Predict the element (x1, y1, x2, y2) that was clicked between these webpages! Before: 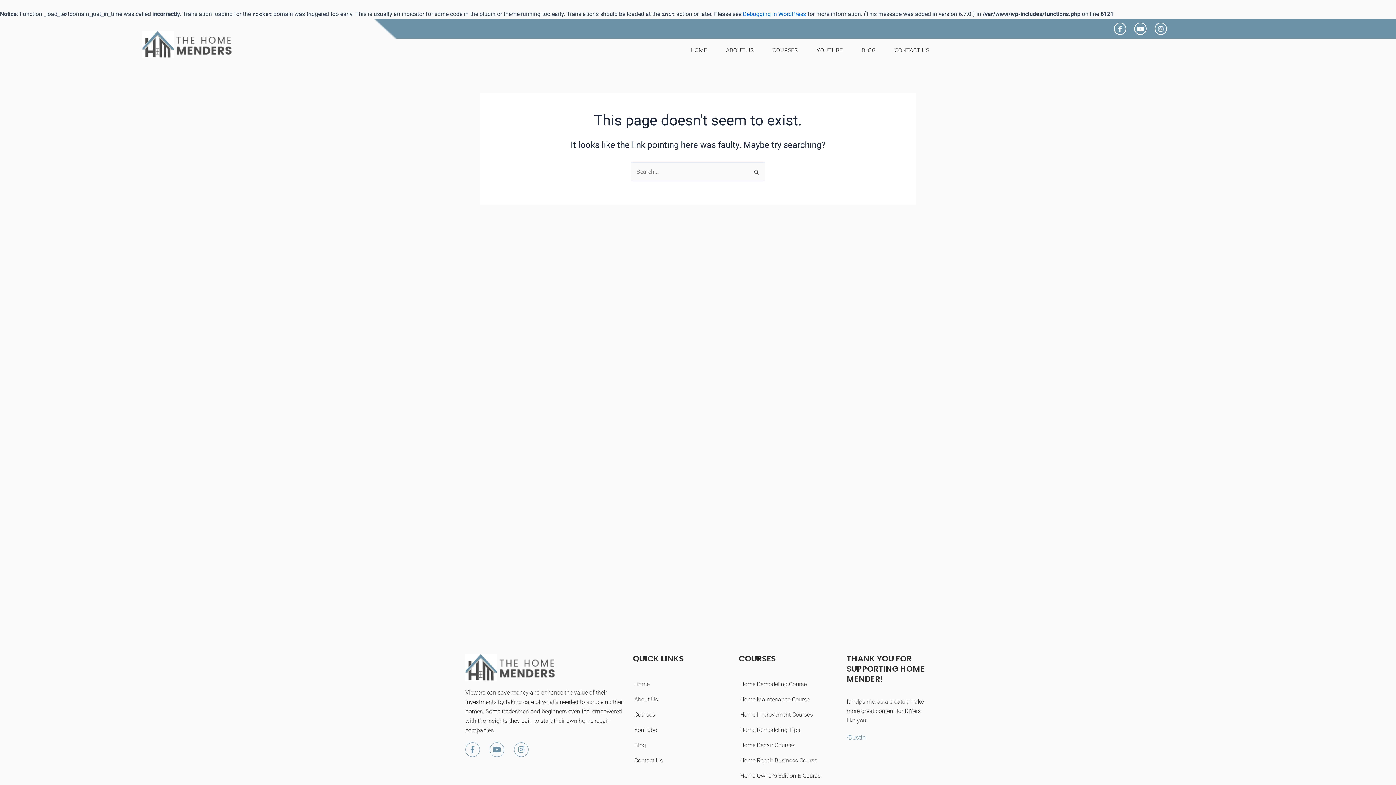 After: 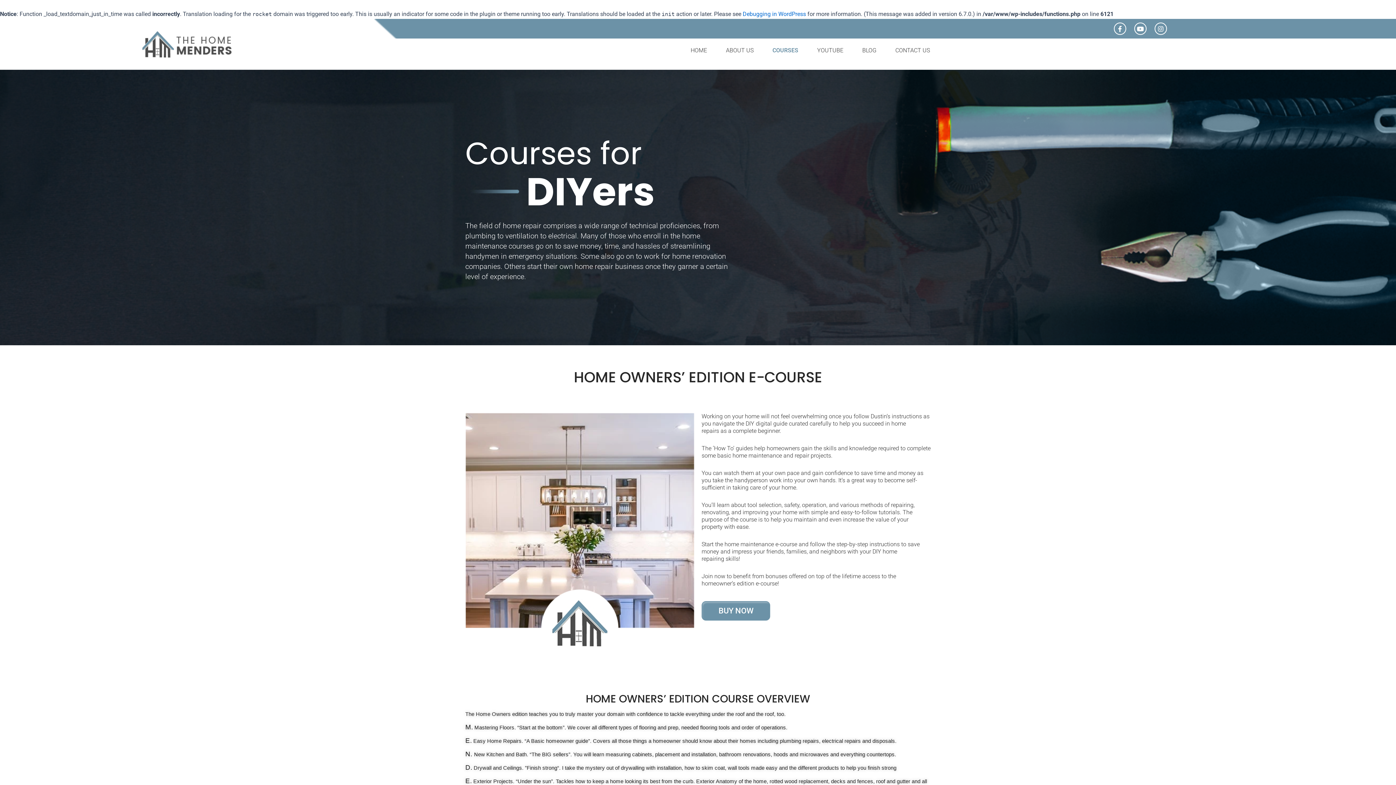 Action: bbox: (763, 42, 807, 58) label: COURSES